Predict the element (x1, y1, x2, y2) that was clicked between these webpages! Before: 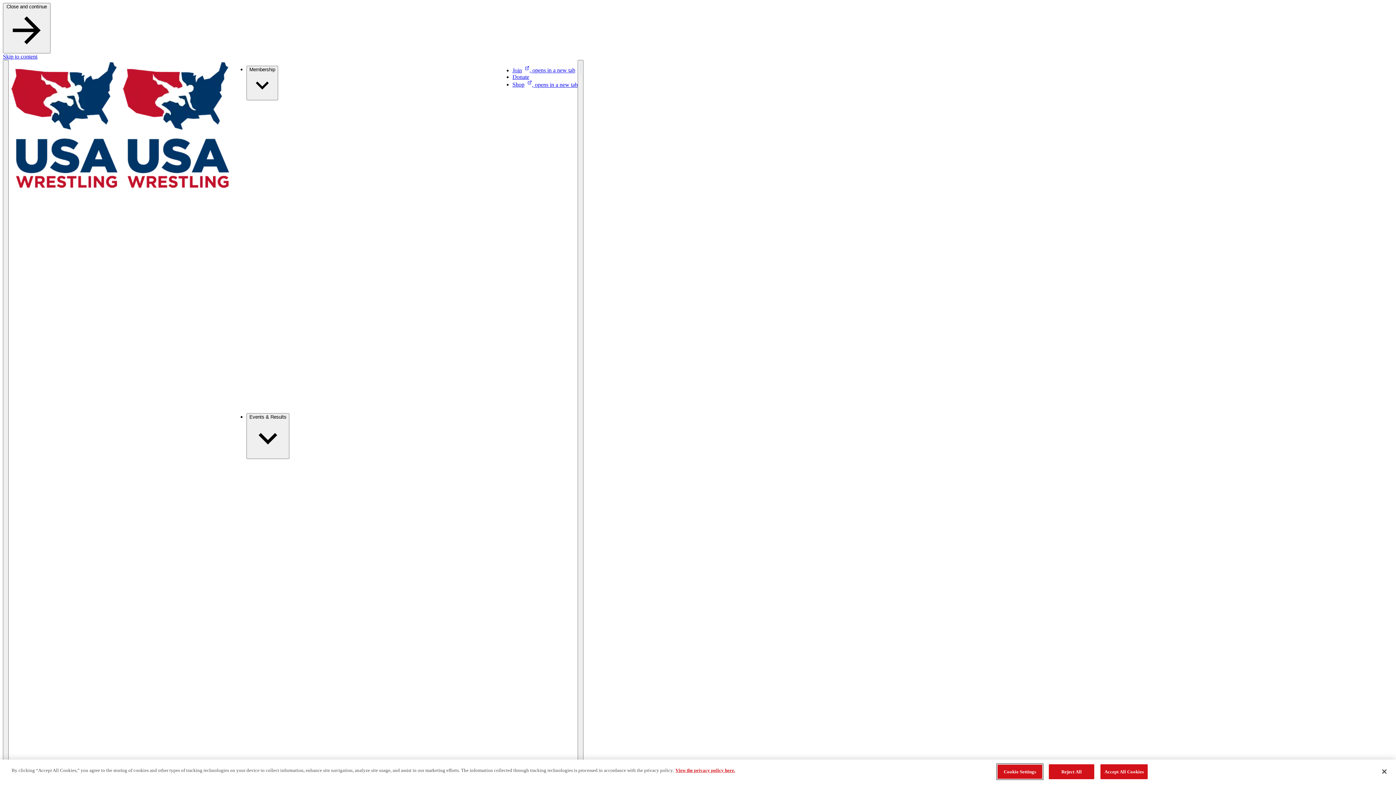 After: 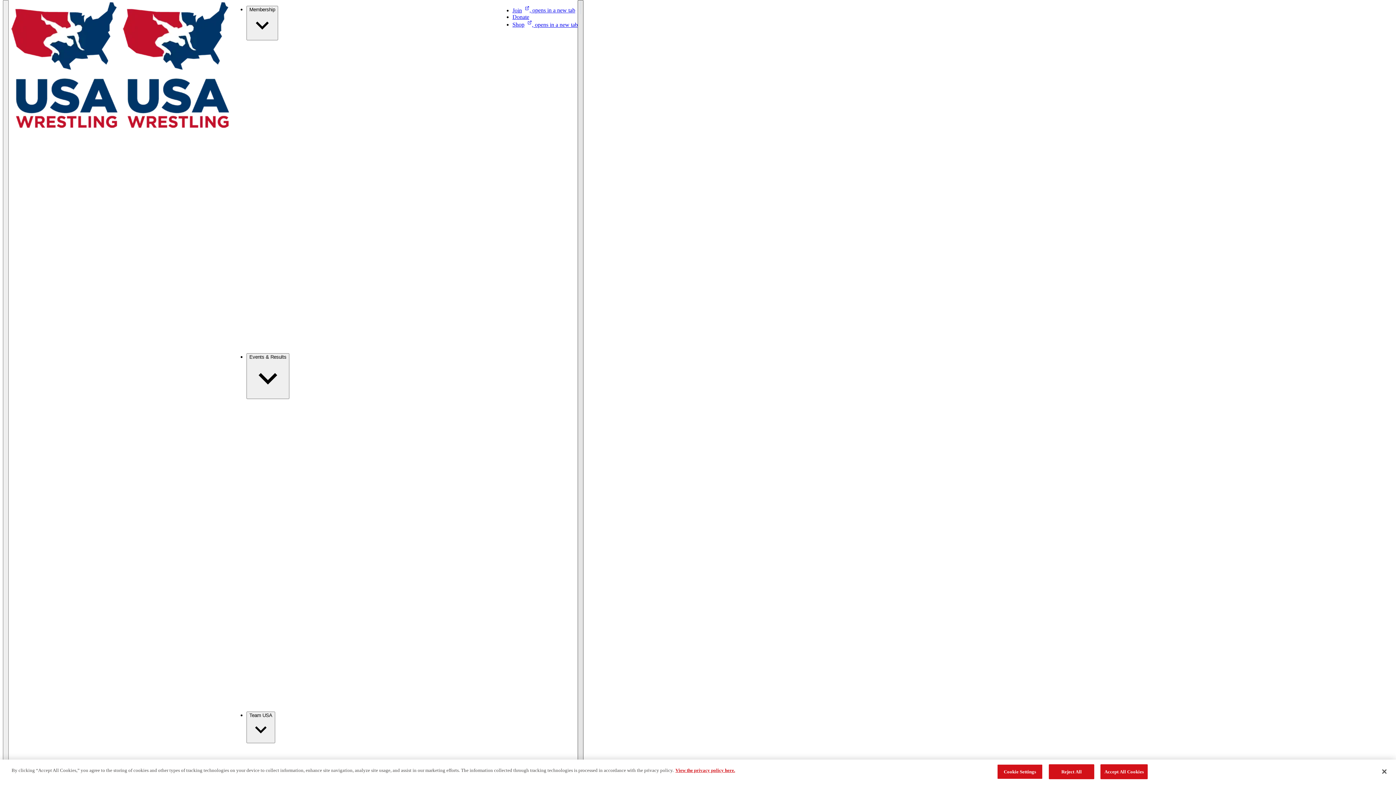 Action: bbox: (577, 60, 583, 1112) label: Search